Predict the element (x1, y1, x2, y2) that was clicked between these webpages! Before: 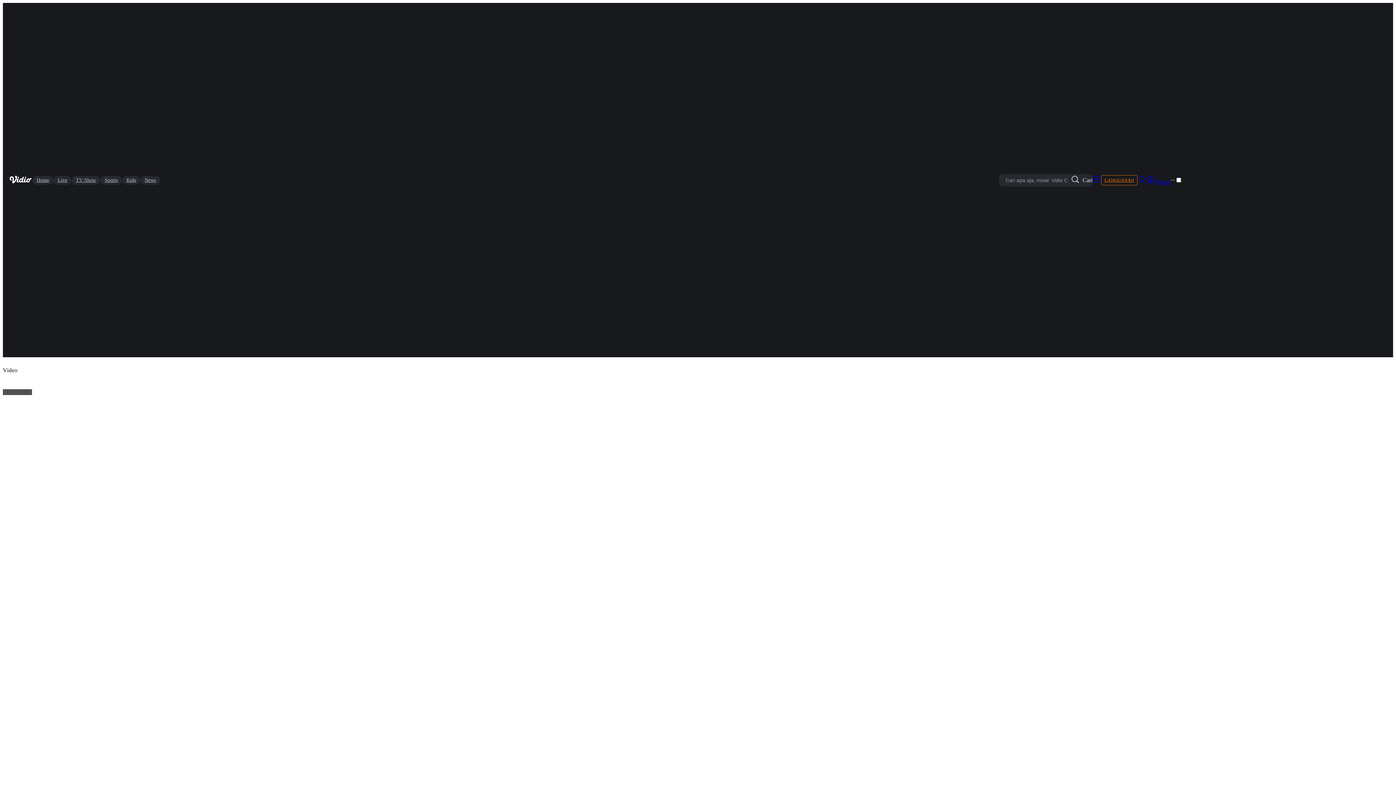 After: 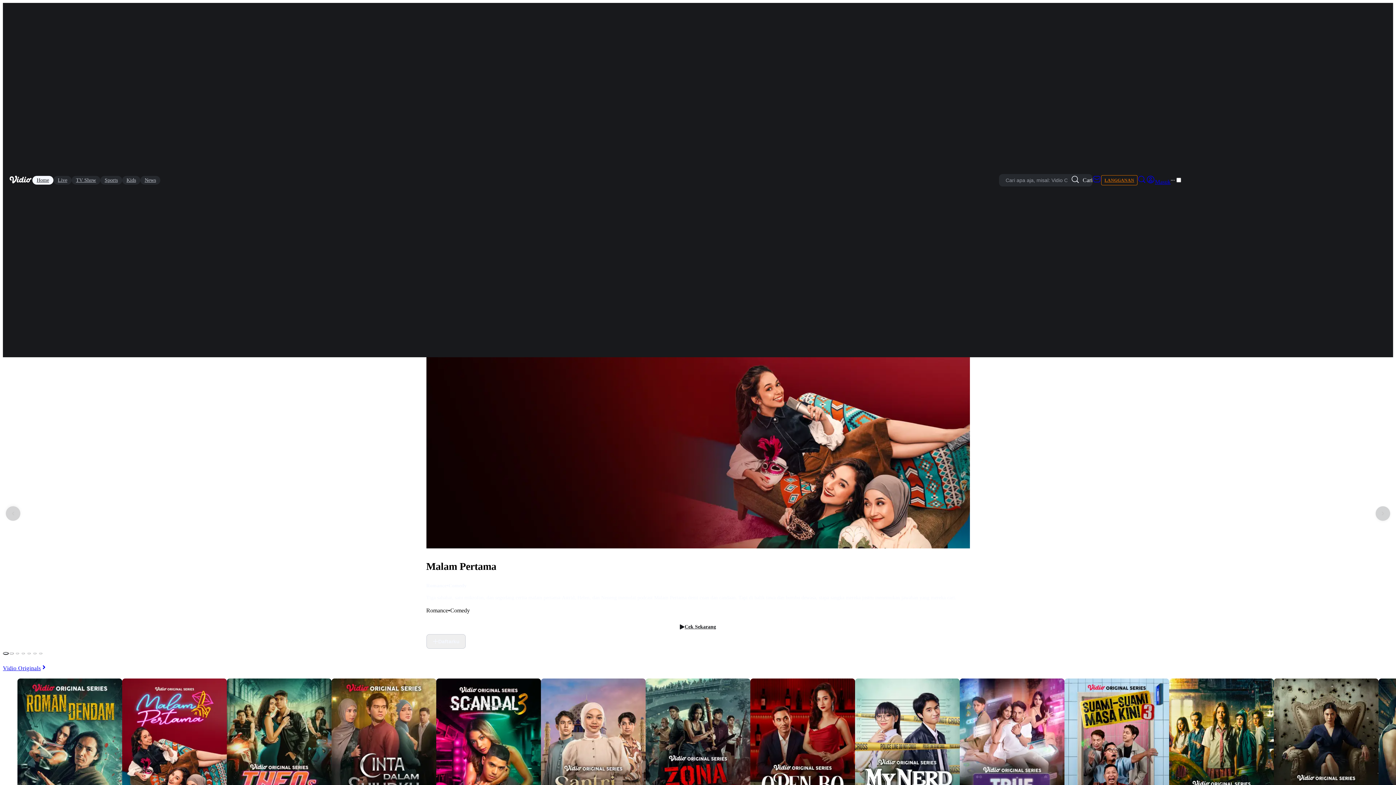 Action: label: Vidio bbox: (8, 174, 32, 185)